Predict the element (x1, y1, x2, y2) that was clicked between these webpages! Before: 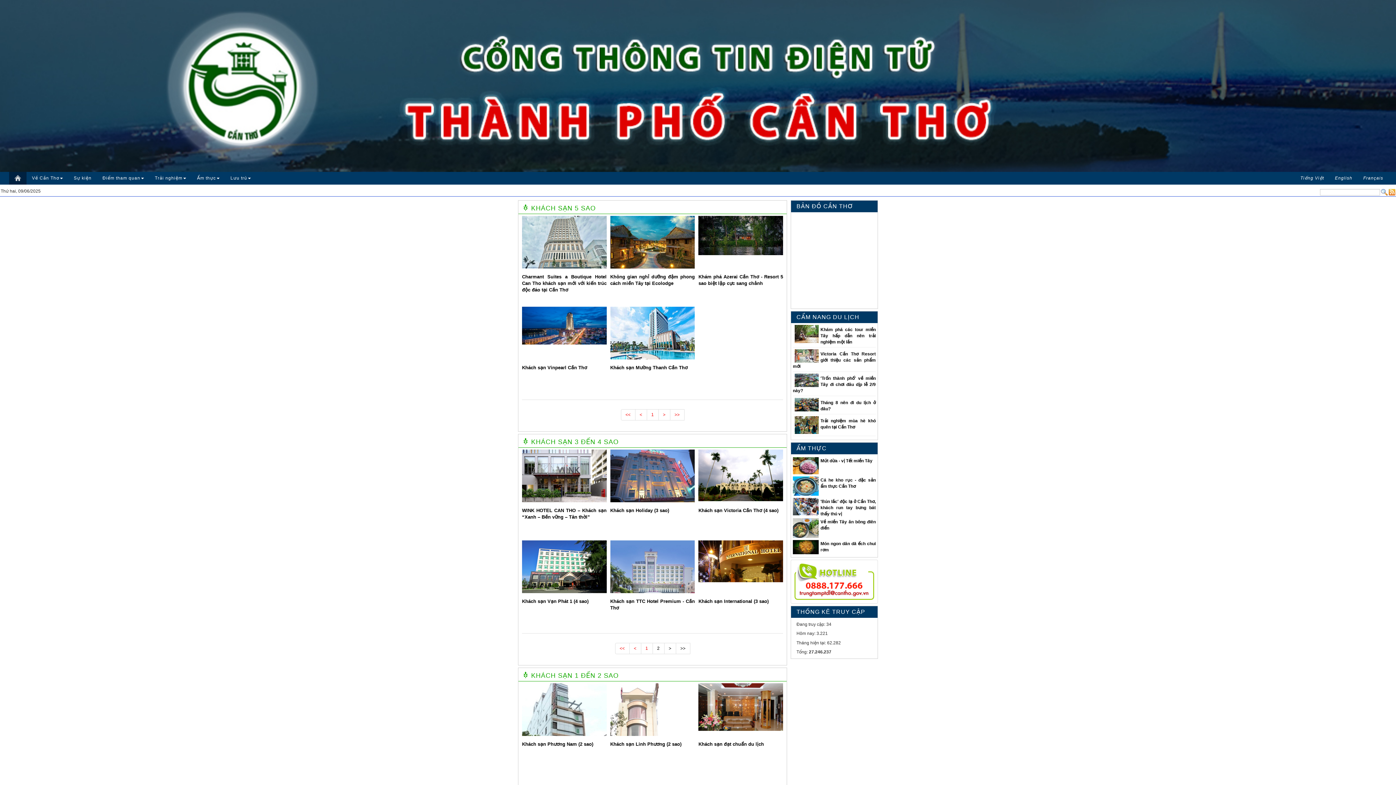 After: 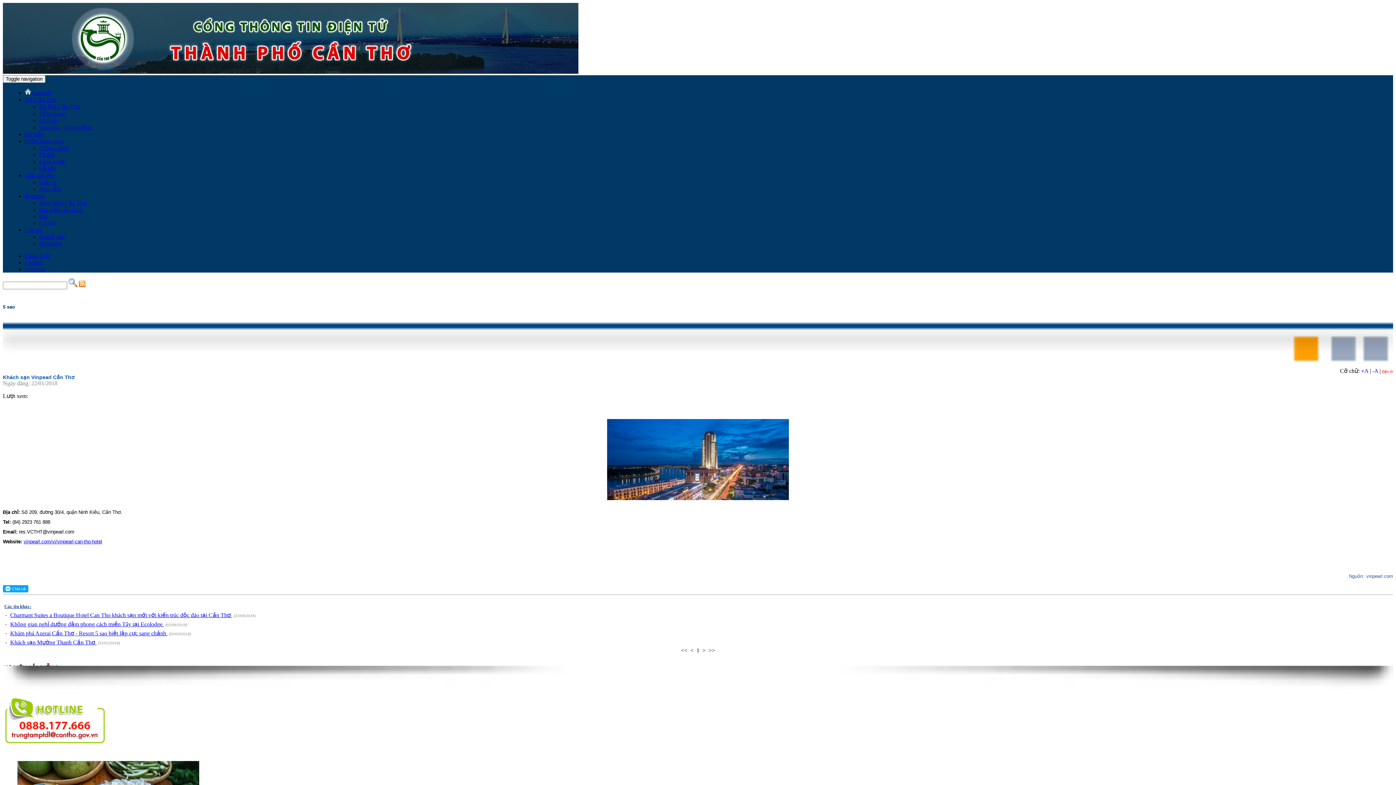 Action: label: Khách sạn Vinpearl Cần Thơ bbox: (522, 364, 587, 370)